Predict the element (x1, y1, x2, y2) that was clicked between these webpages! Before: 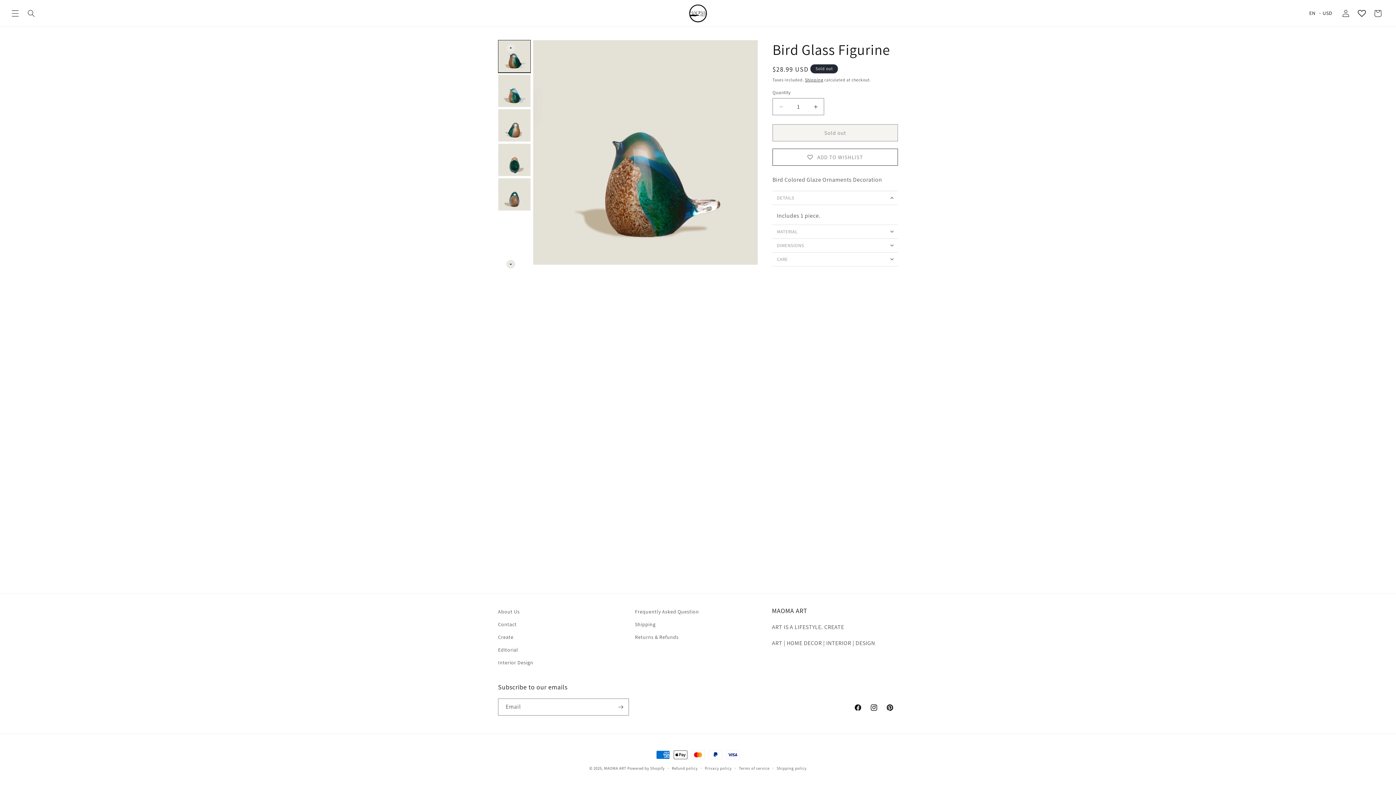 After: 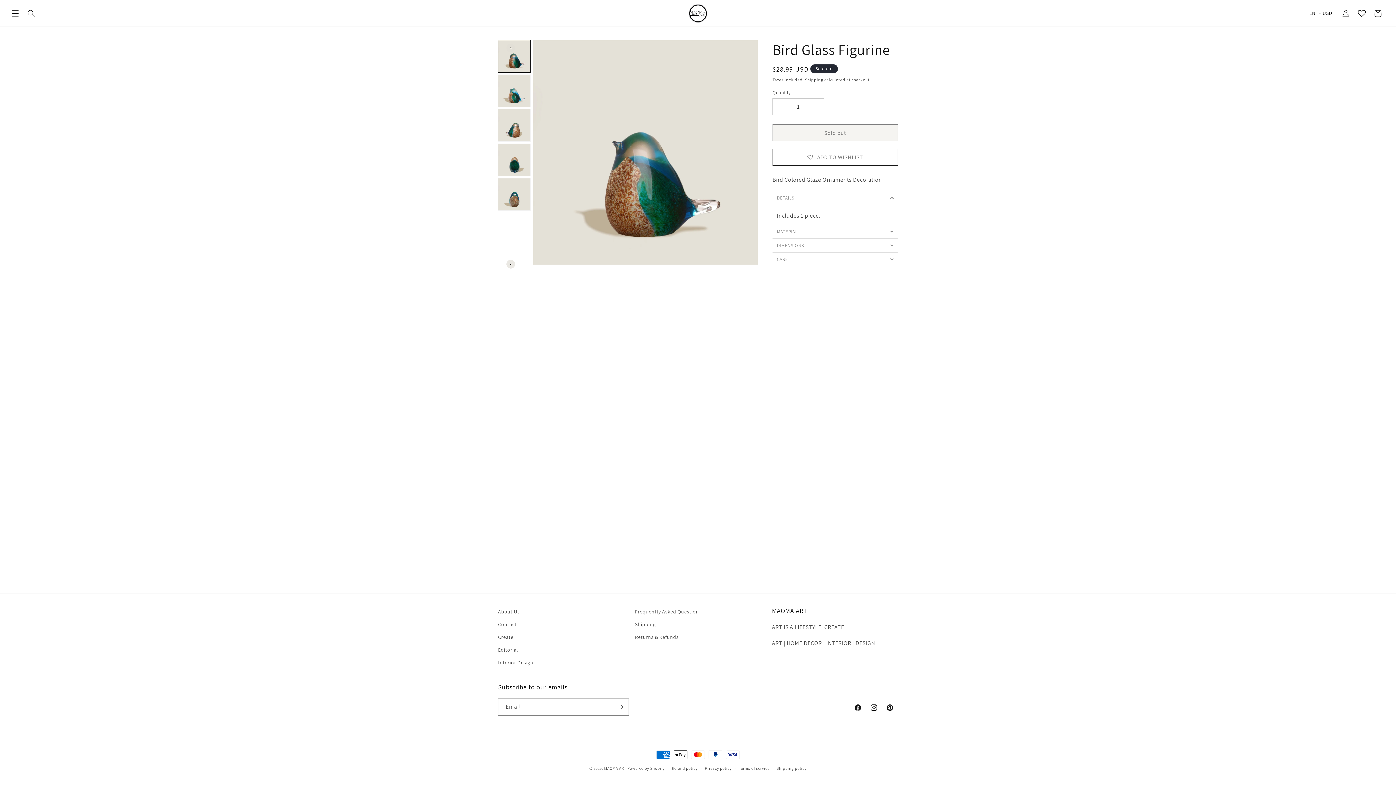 Action: bbox: (506, 43, 515, 52)